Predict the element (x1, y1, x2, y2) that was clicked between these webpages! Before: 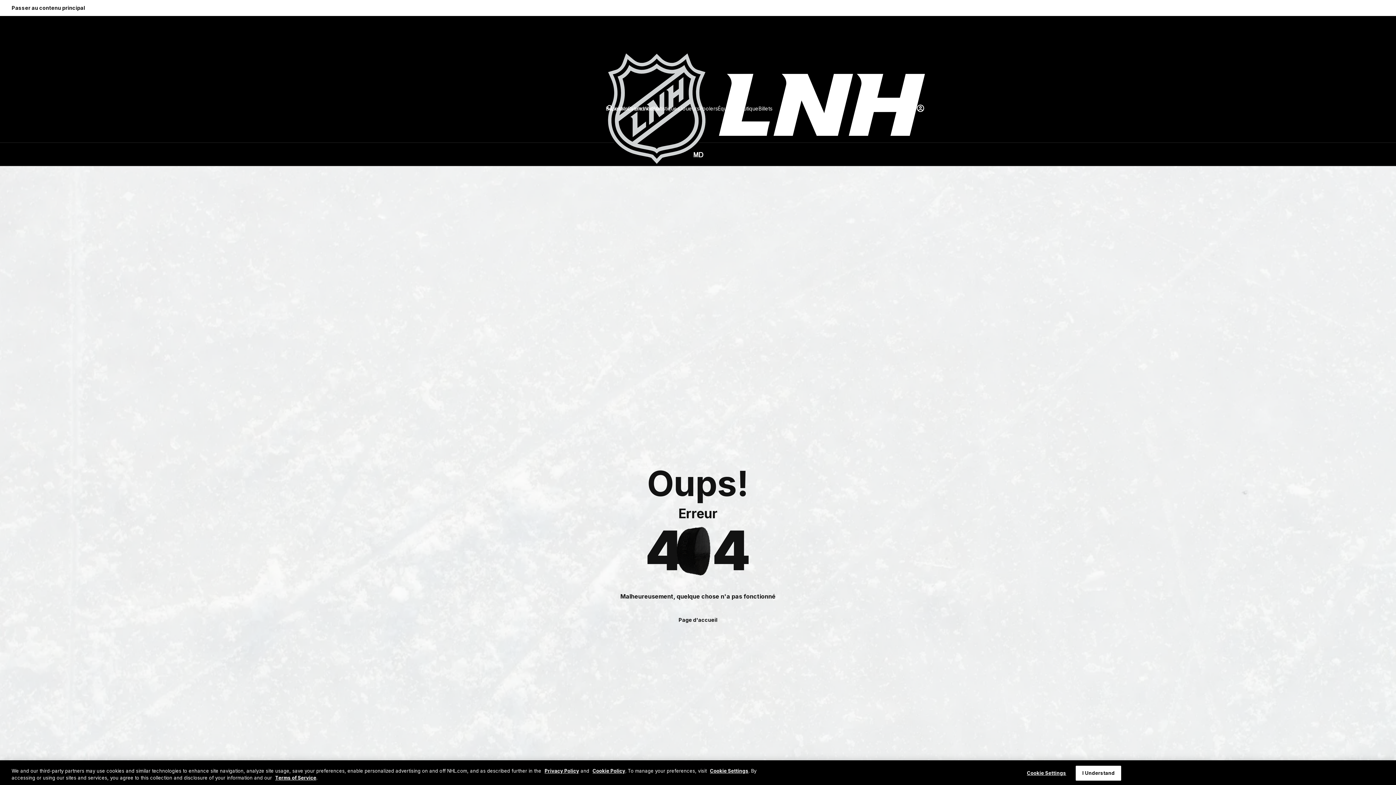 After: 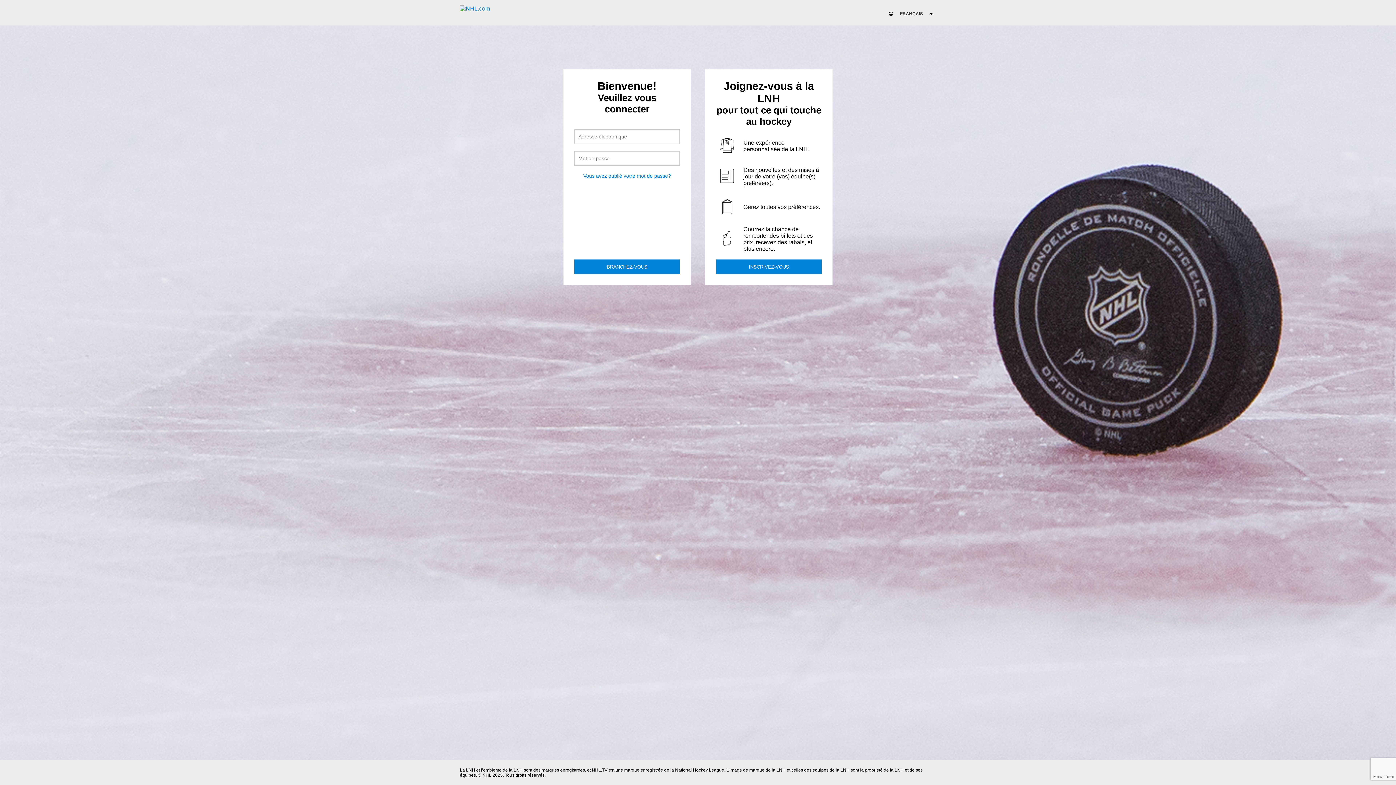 Action: bbox: (916, 104, 925, 112) label: Se connecter